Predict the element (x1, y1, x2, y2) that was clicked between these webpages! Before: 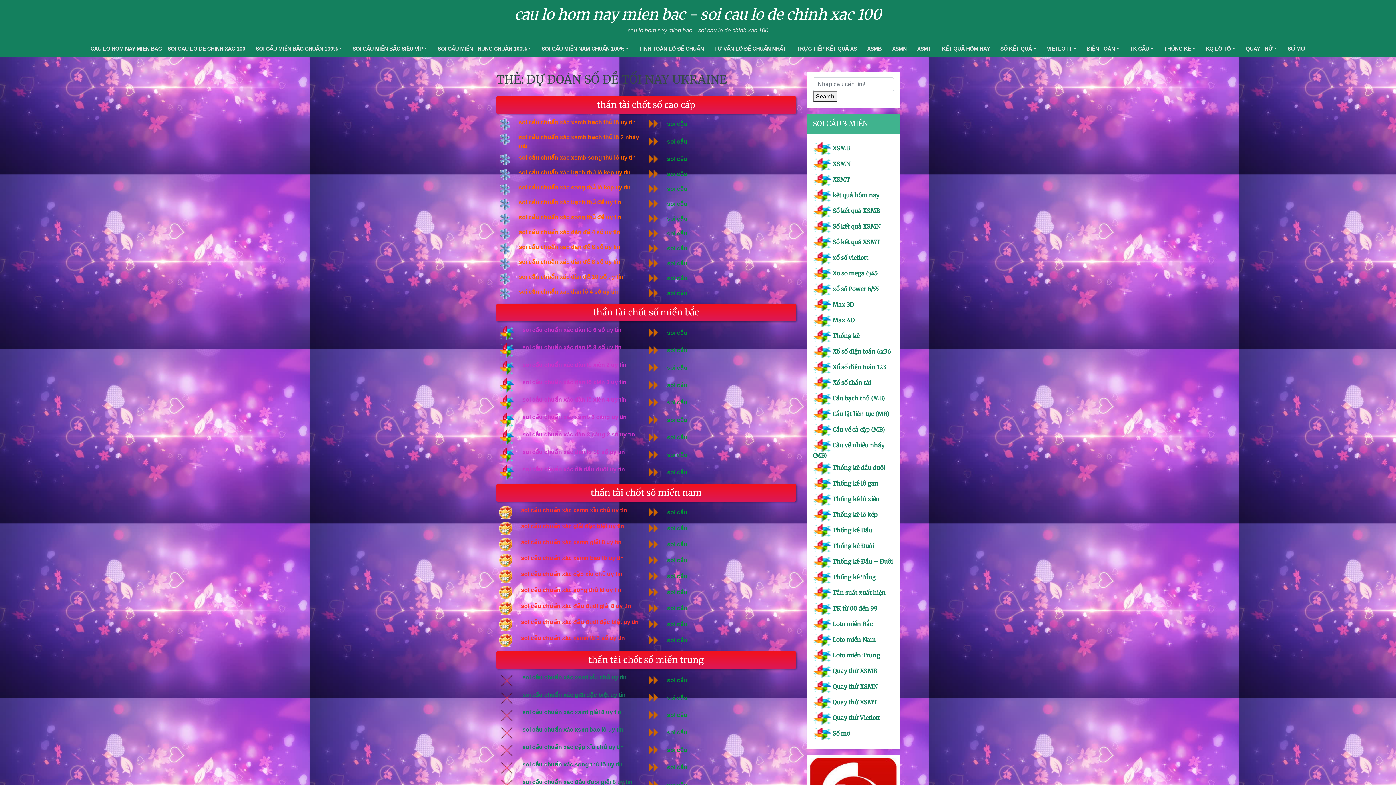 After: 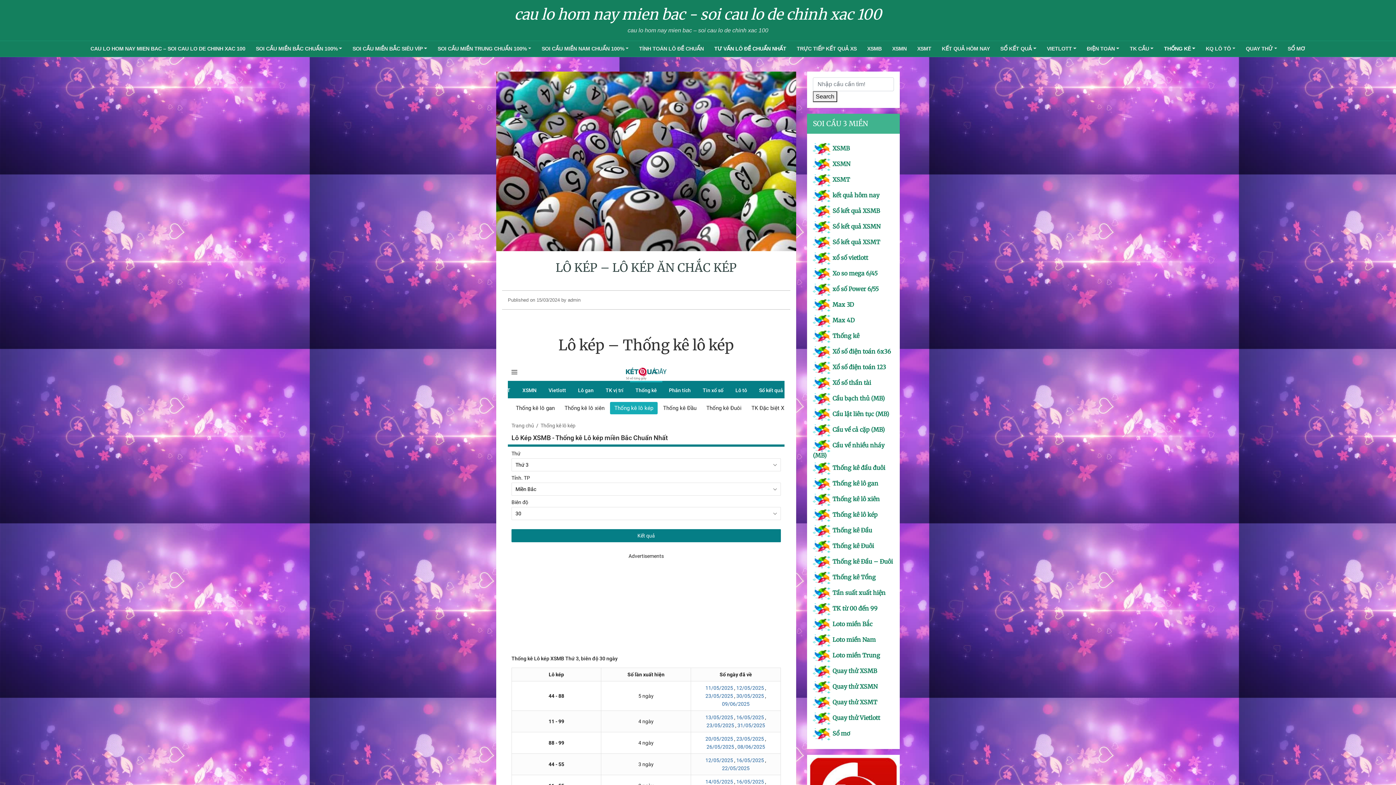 Action: label: Thống kê lô kép bbox: (832, 511, 877, 518)